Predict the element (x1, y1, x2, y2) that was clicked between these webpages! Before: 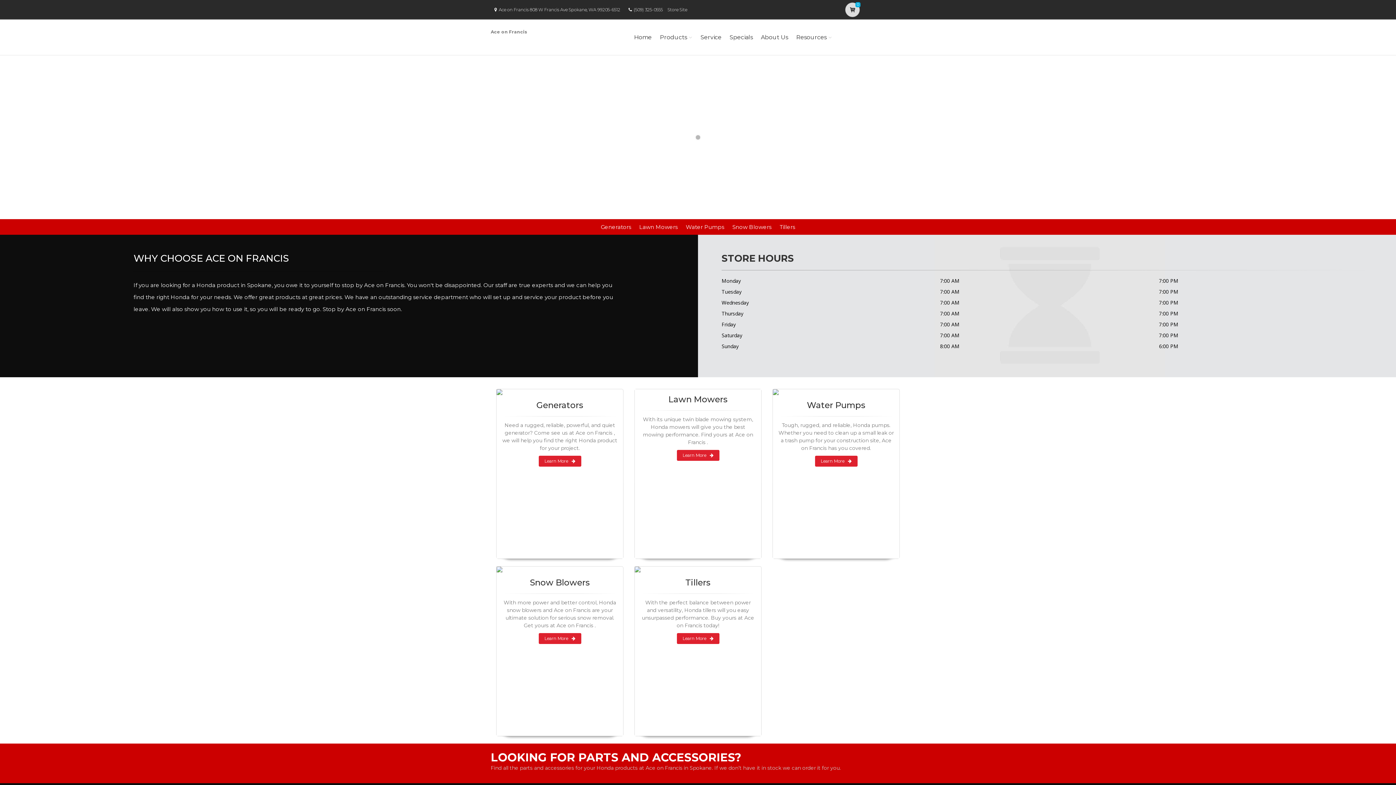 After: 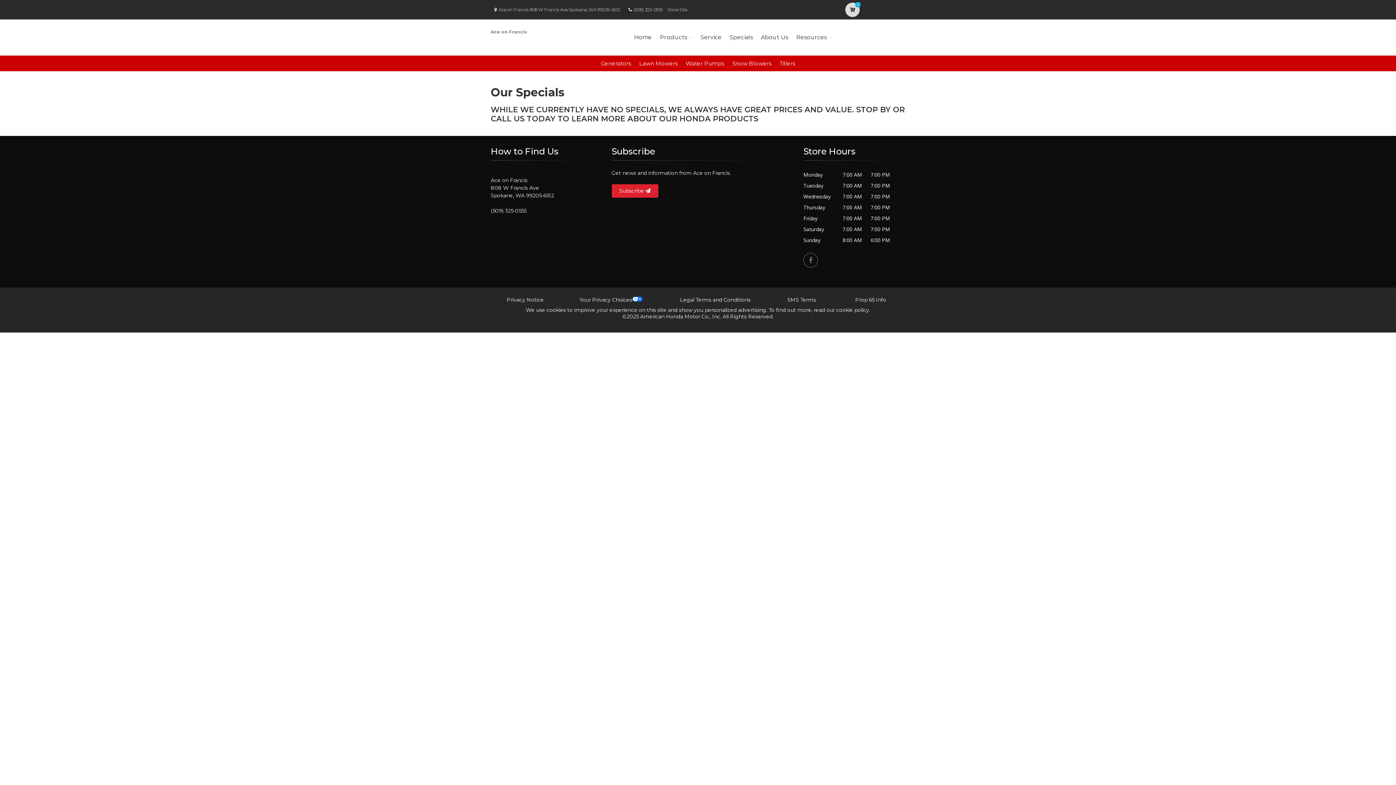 Action: label: Specials bbox: (727, 23, 755, 51)